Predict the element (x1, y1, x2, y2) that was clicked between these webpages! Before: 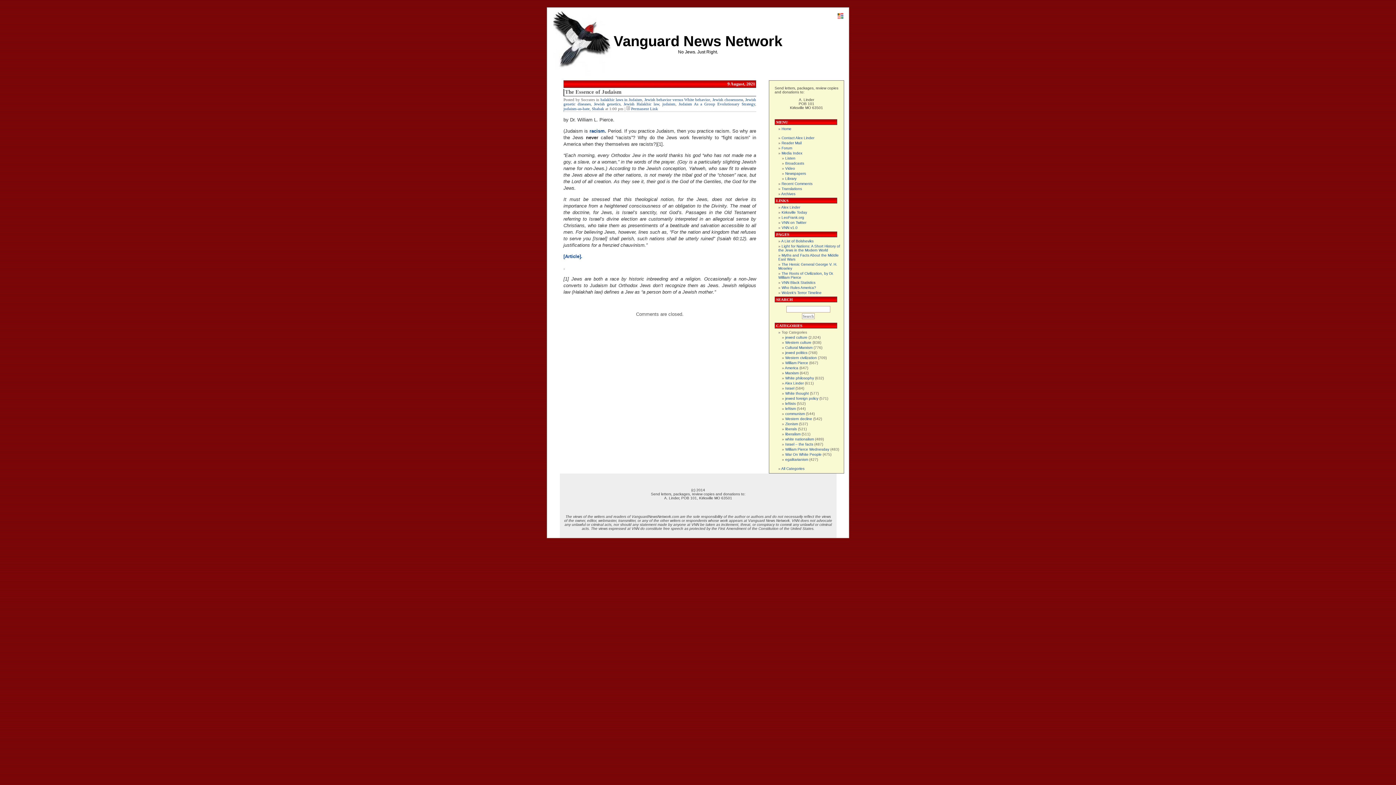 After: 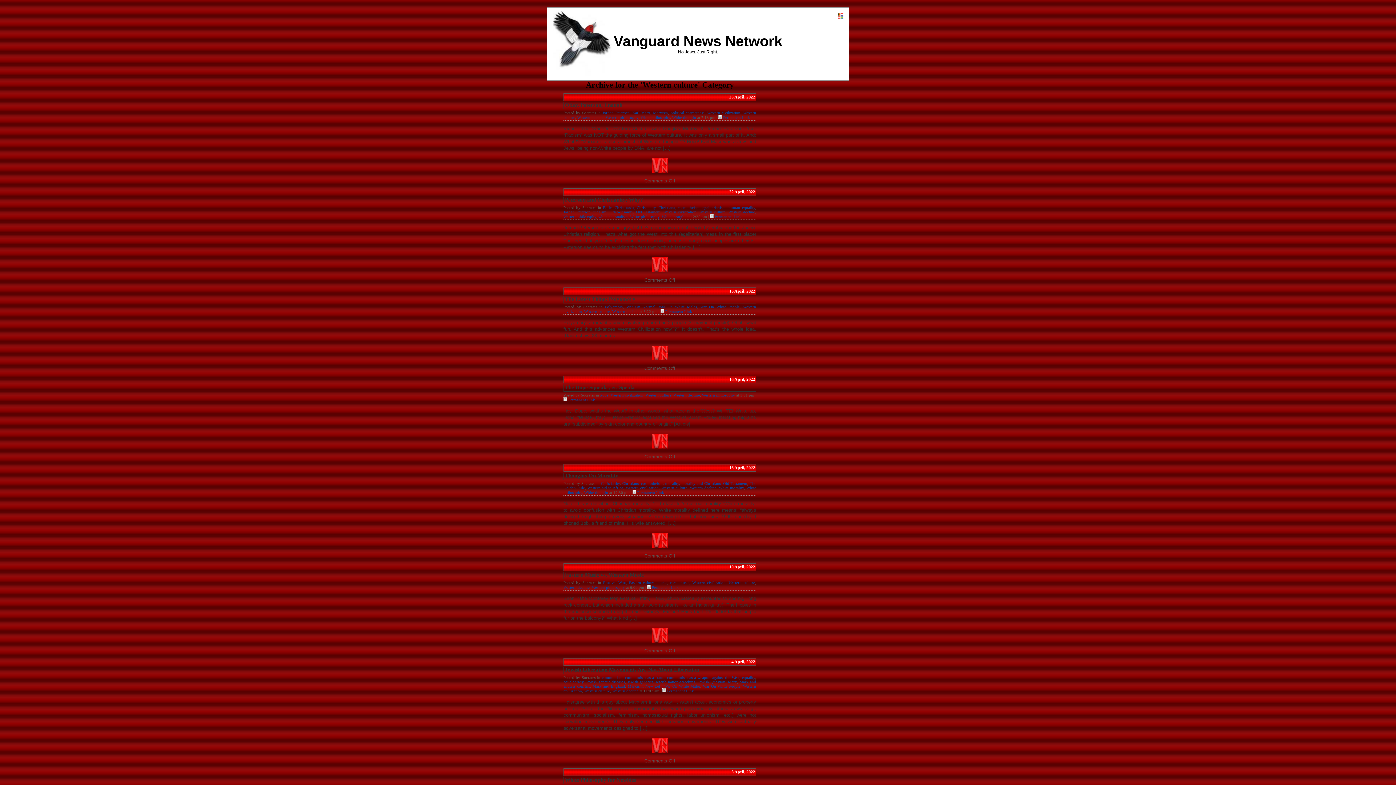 Action: bbox: (785, 340, 811, 344) label: Western culture